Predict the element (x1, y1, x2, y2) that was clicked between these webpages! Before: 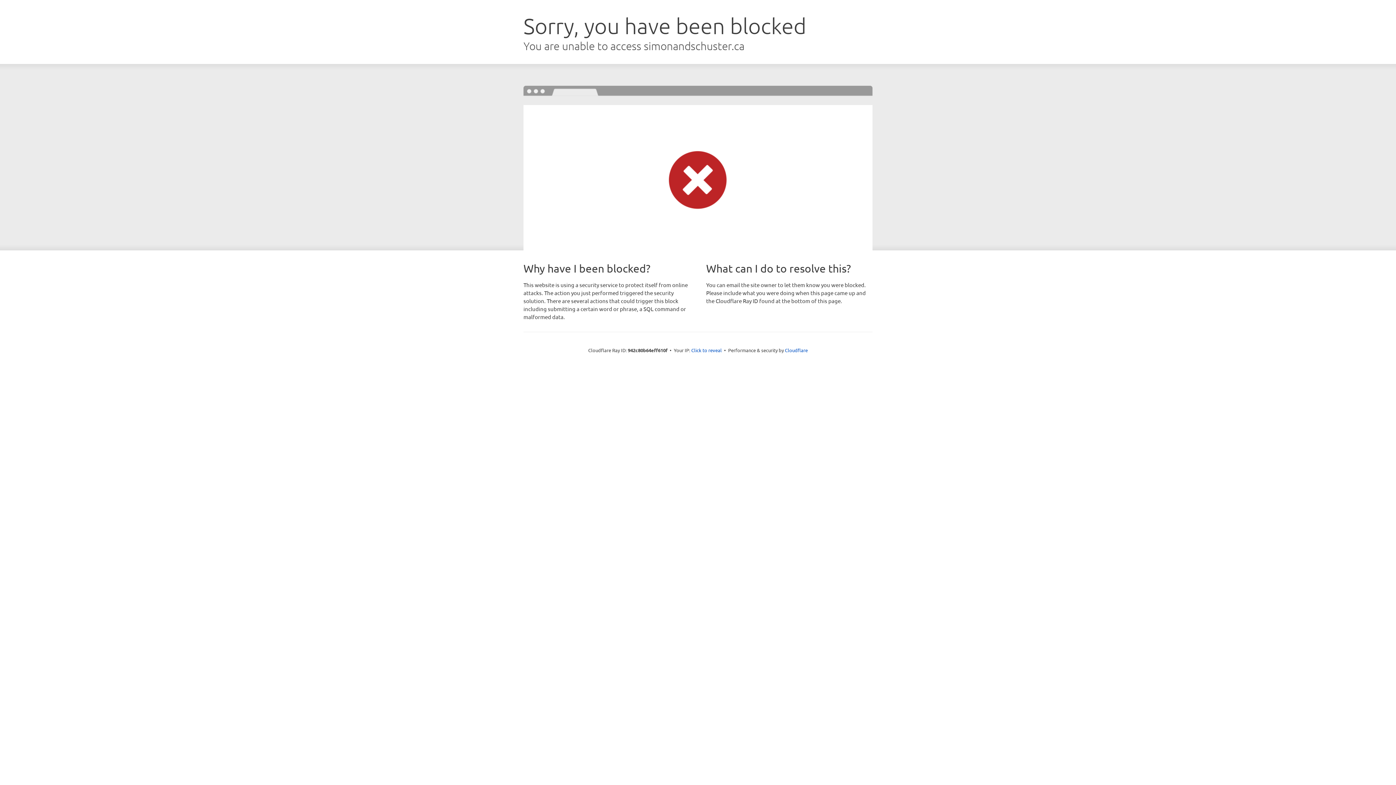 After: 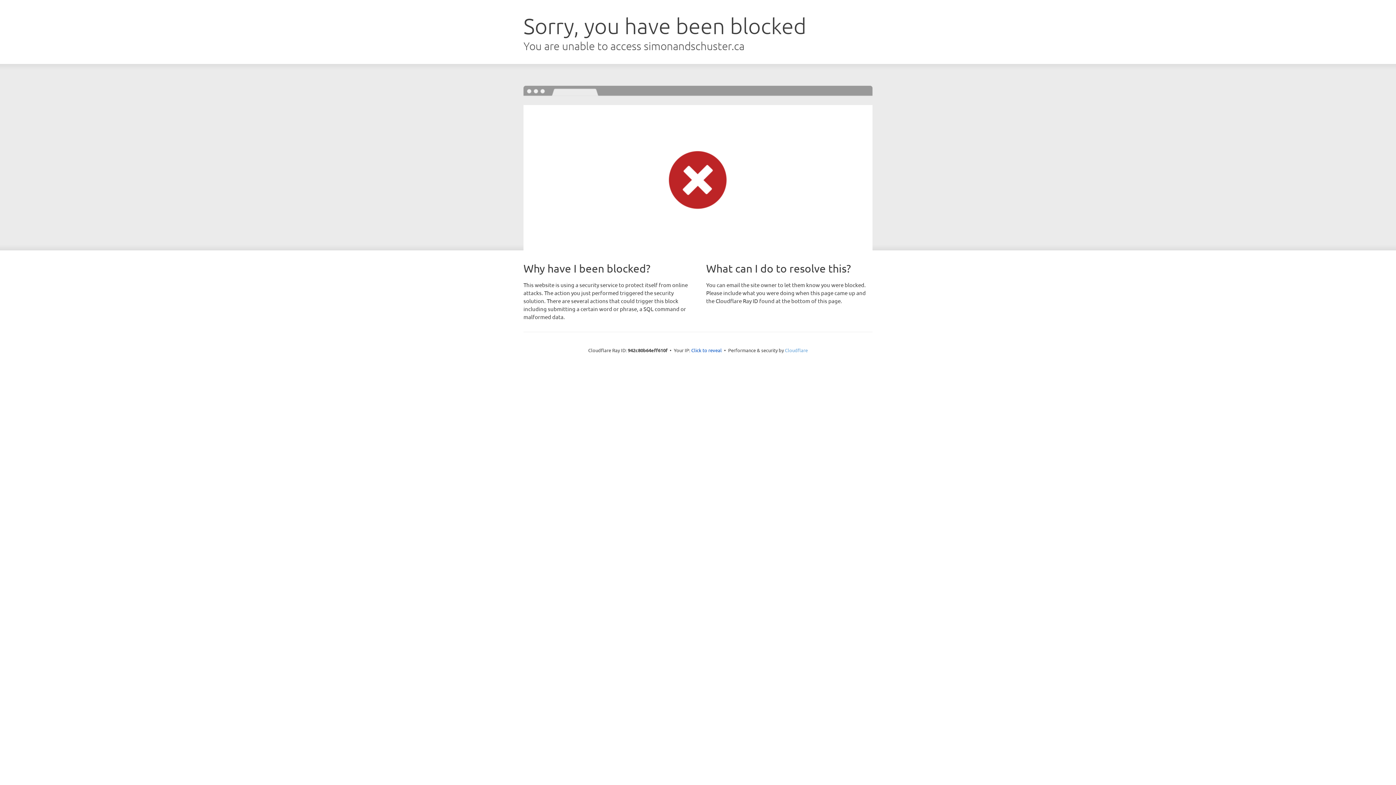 Action: label: Cloudflare bbox: (785, 347, 808, 353)